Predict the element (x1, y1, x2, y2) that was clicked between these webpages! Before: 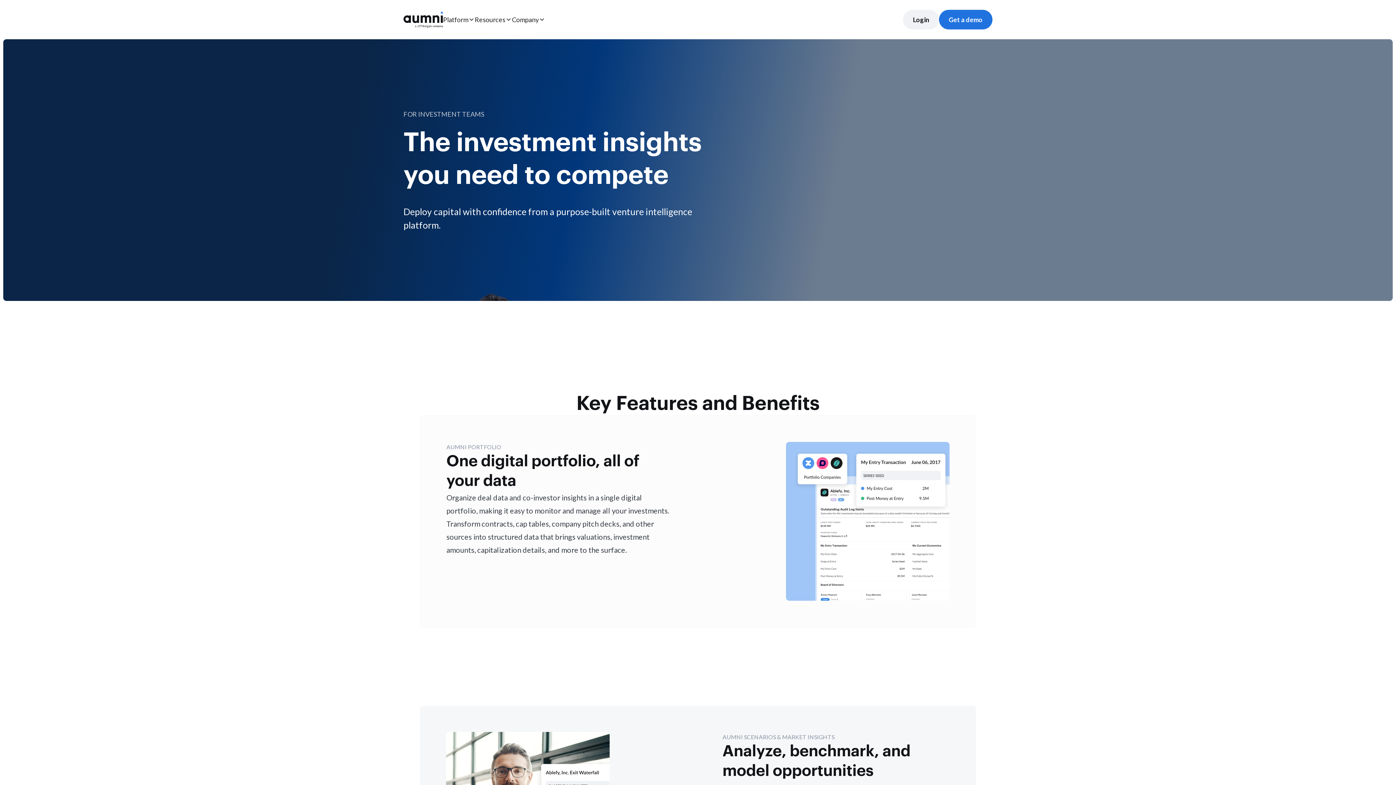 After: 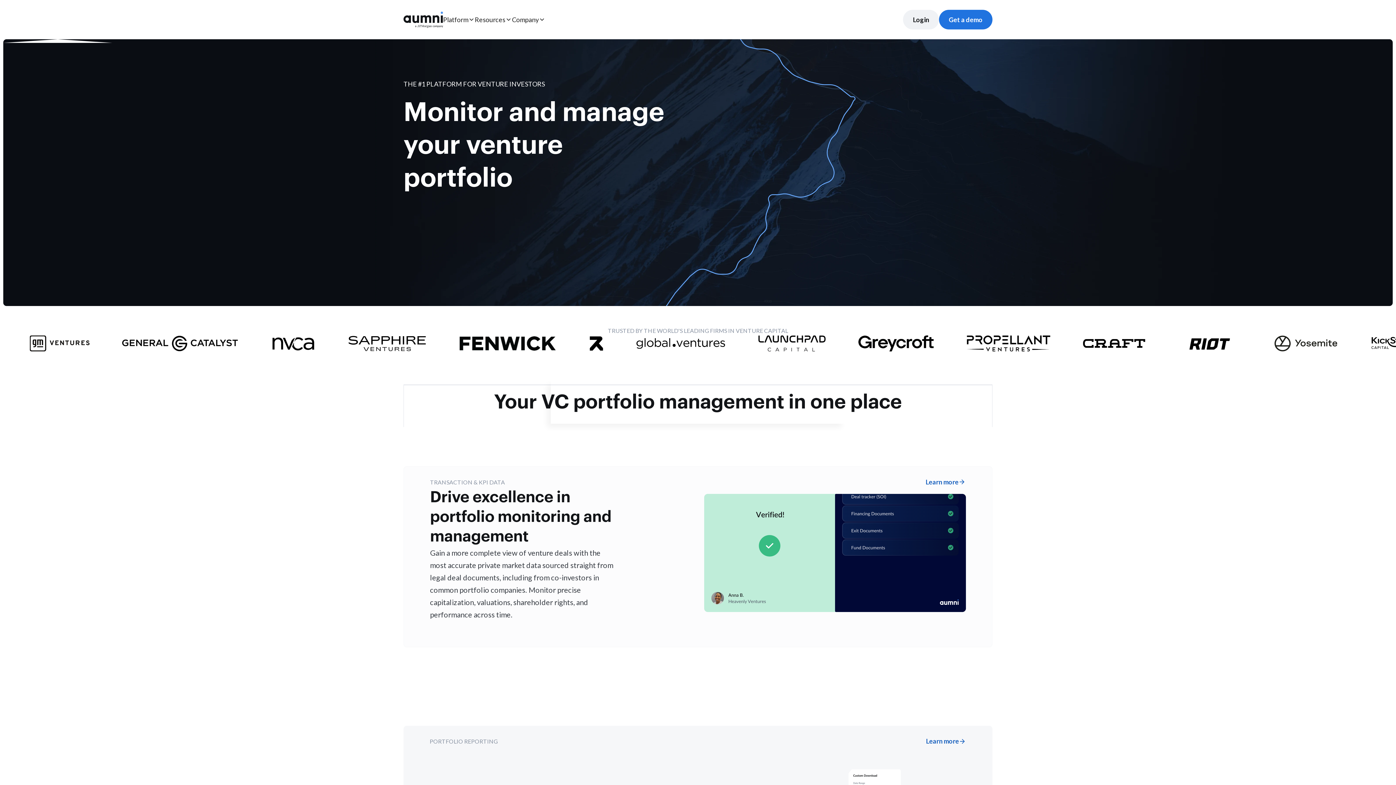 Action: bbox: (403, 11, 443, 27) label: home